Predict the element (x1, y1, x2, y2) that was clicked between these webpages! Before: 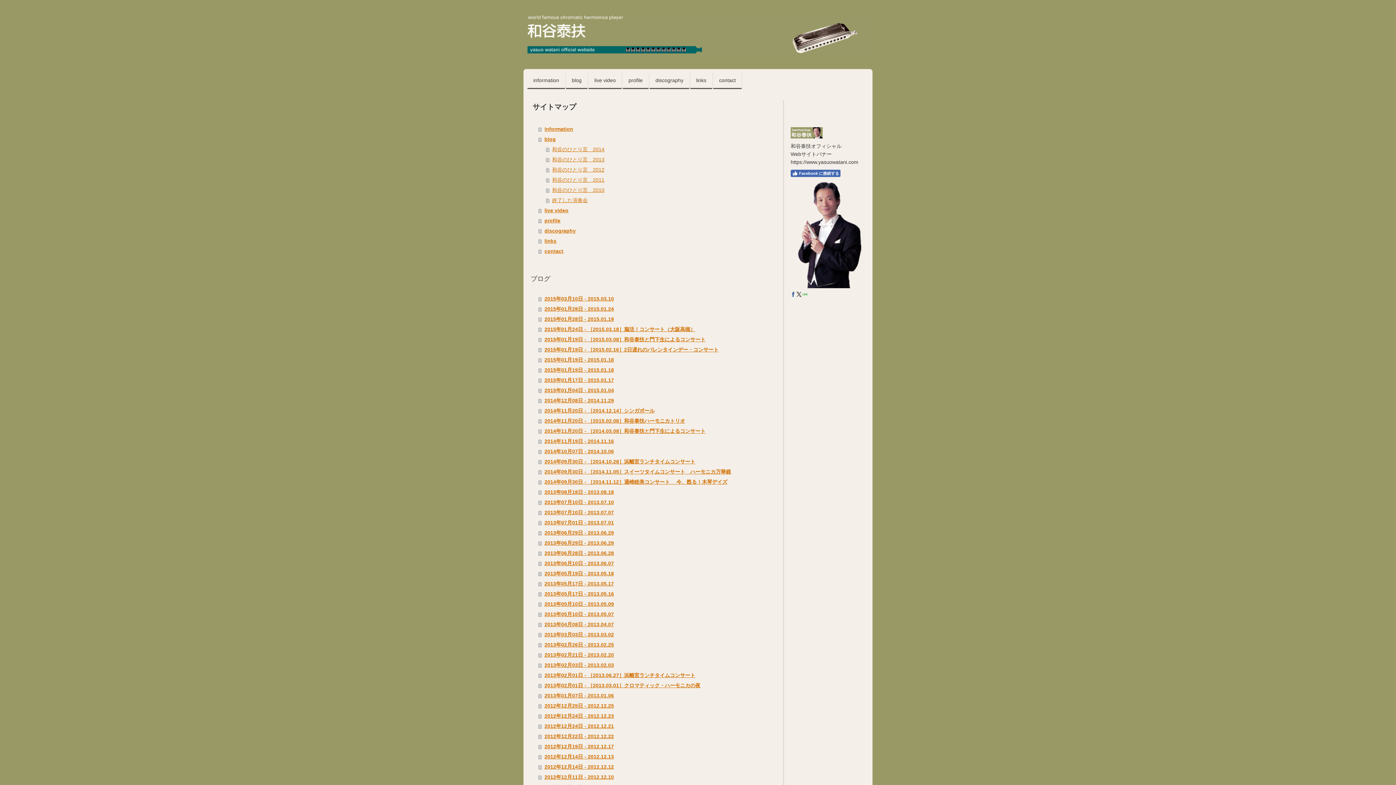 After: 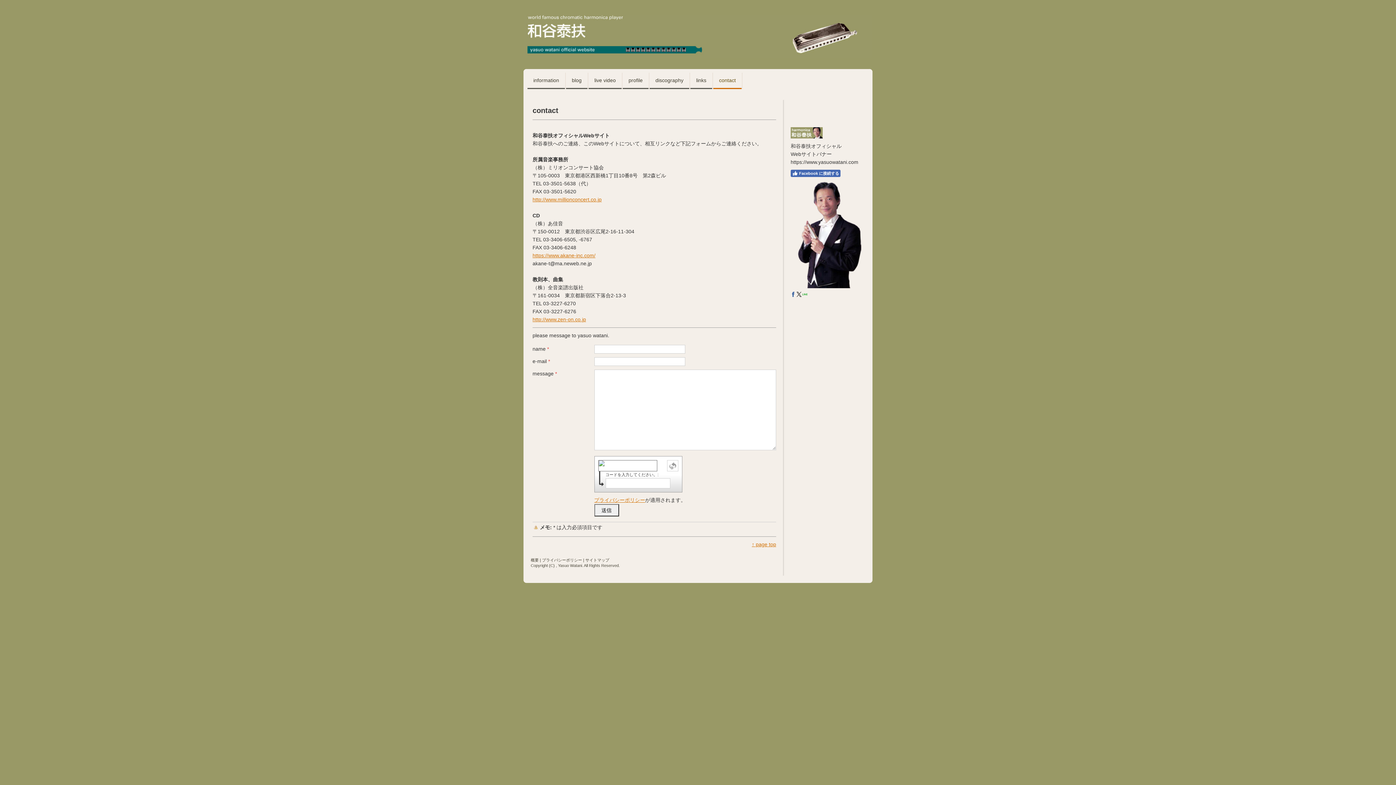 Action: bbox: (713, 72, 741, 89) label: contact